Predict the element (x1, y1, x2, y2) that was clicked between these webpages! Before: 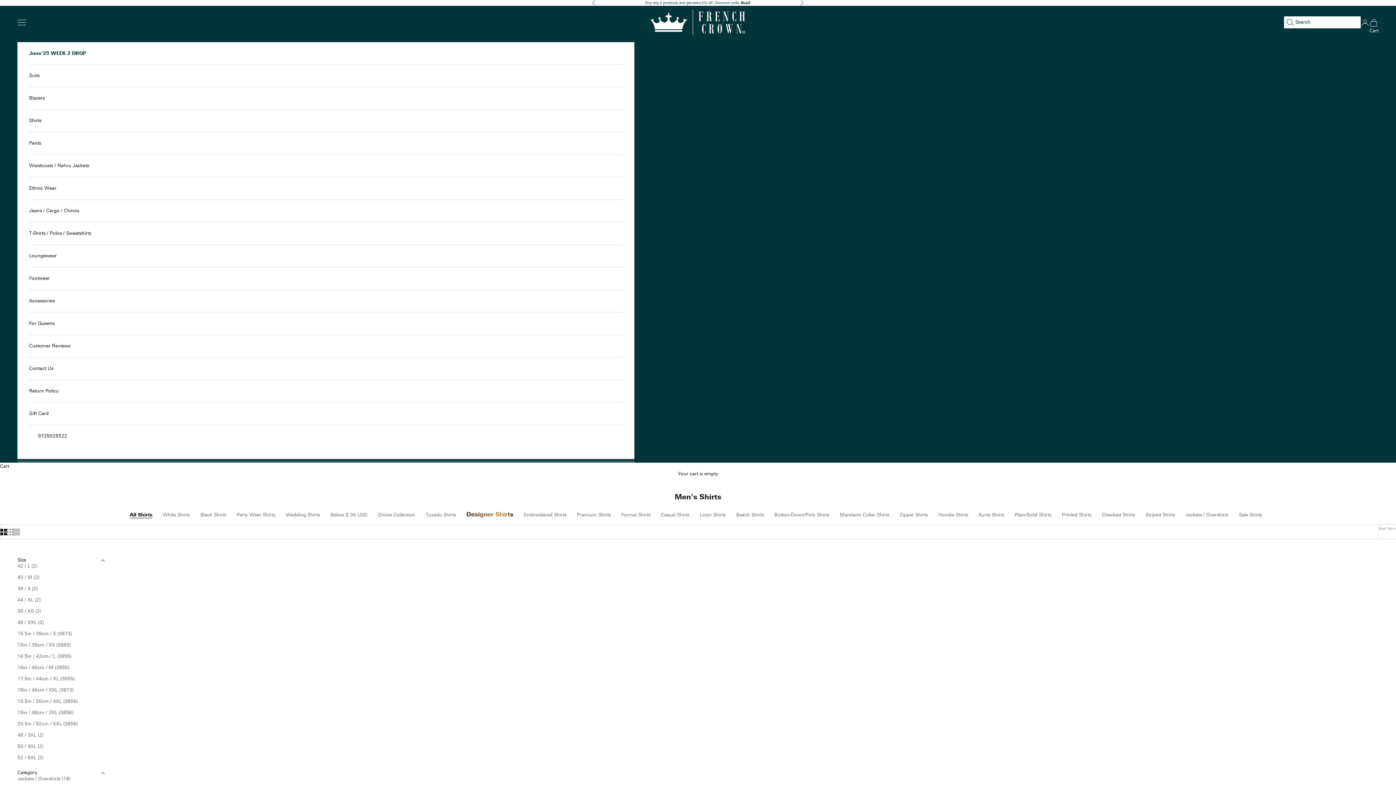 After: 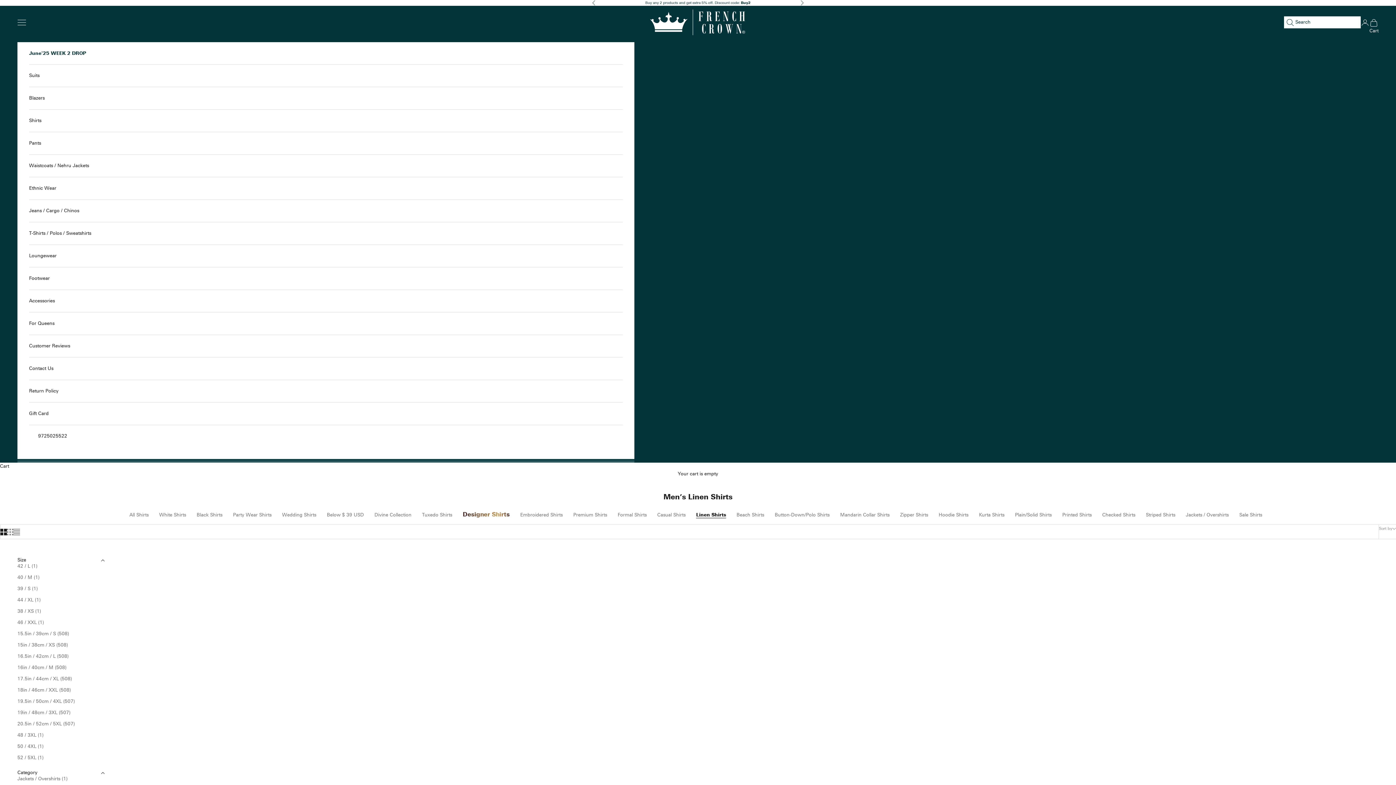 Action: label: Linen Shirts bbox: (700, 512, 725, 518)